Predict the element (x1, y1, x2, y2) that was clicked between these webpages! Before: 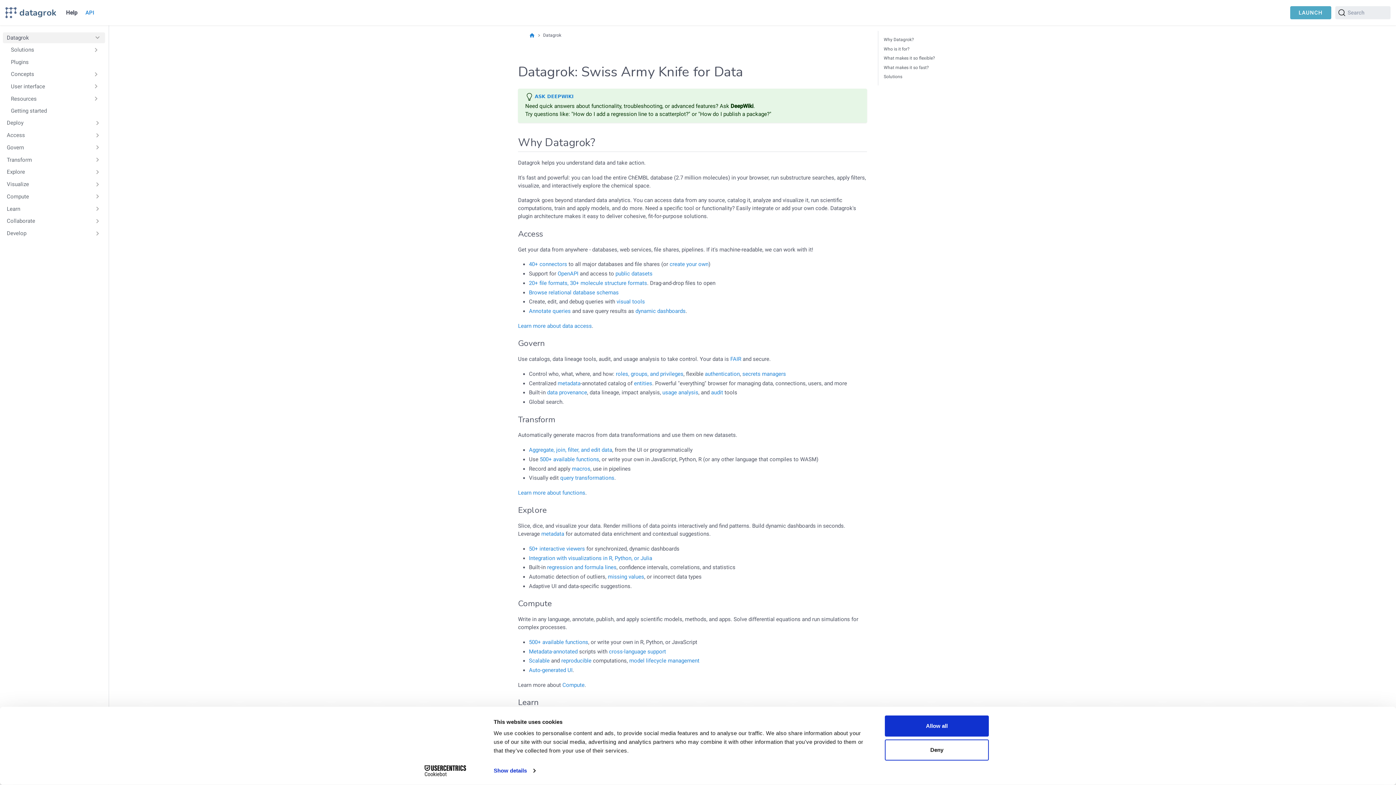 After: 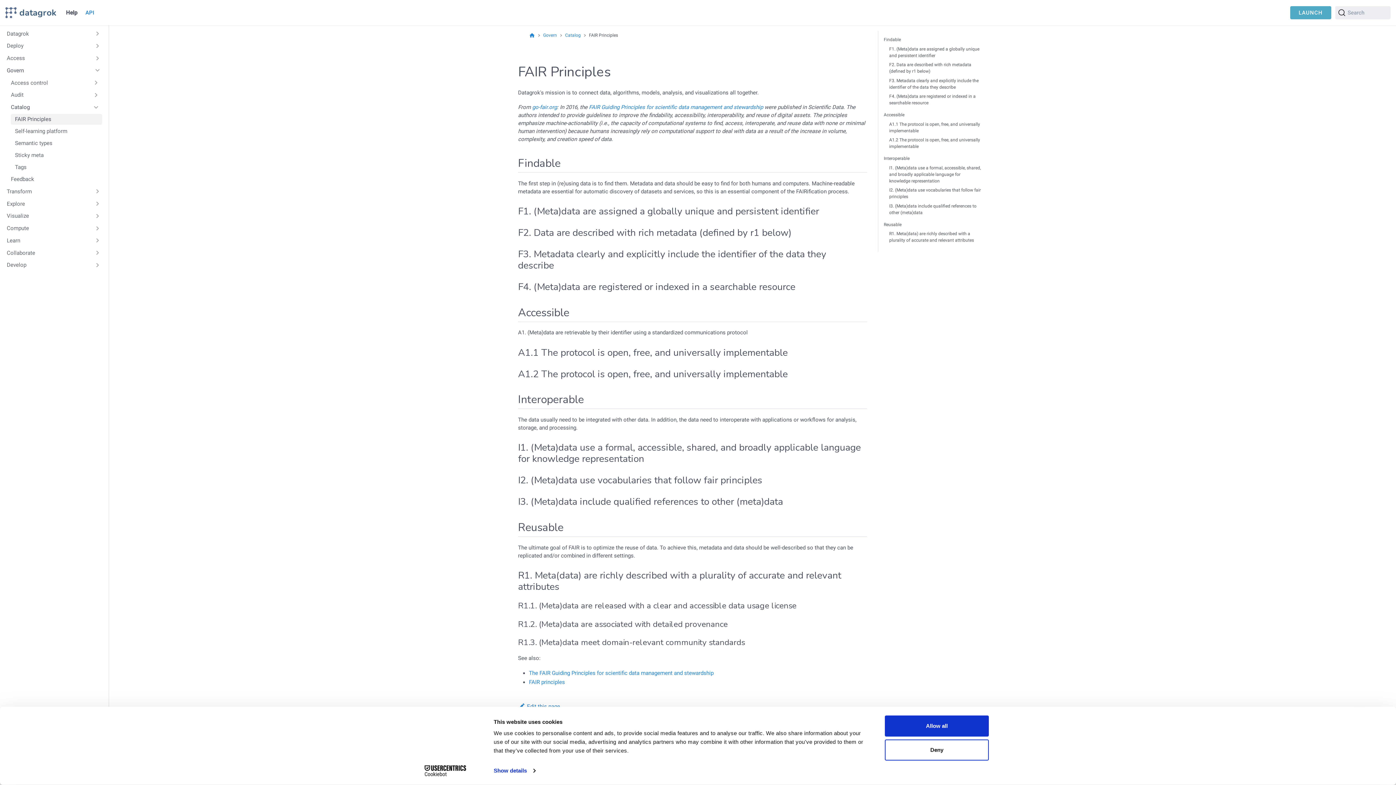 Action: bbox: (730, 356, 741, 362) label: FAIR